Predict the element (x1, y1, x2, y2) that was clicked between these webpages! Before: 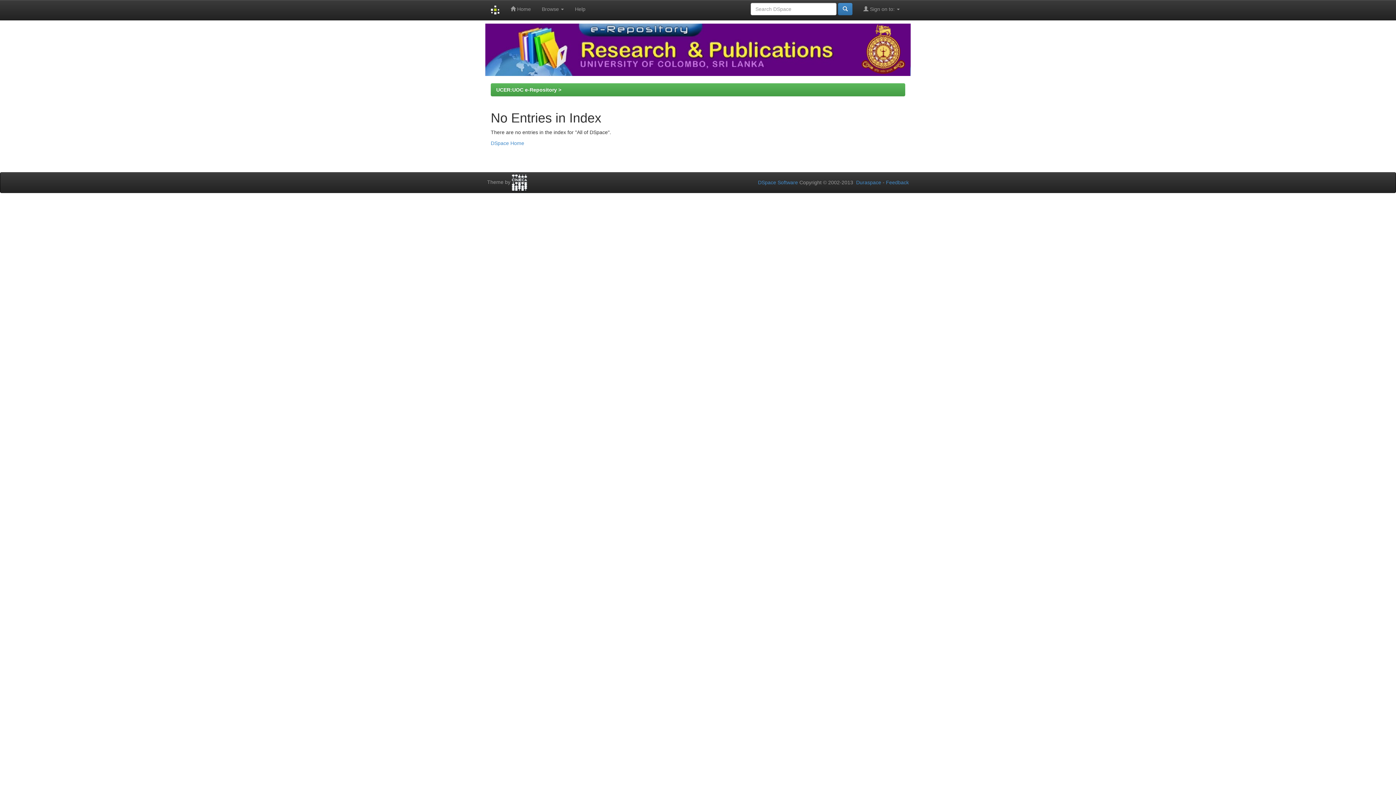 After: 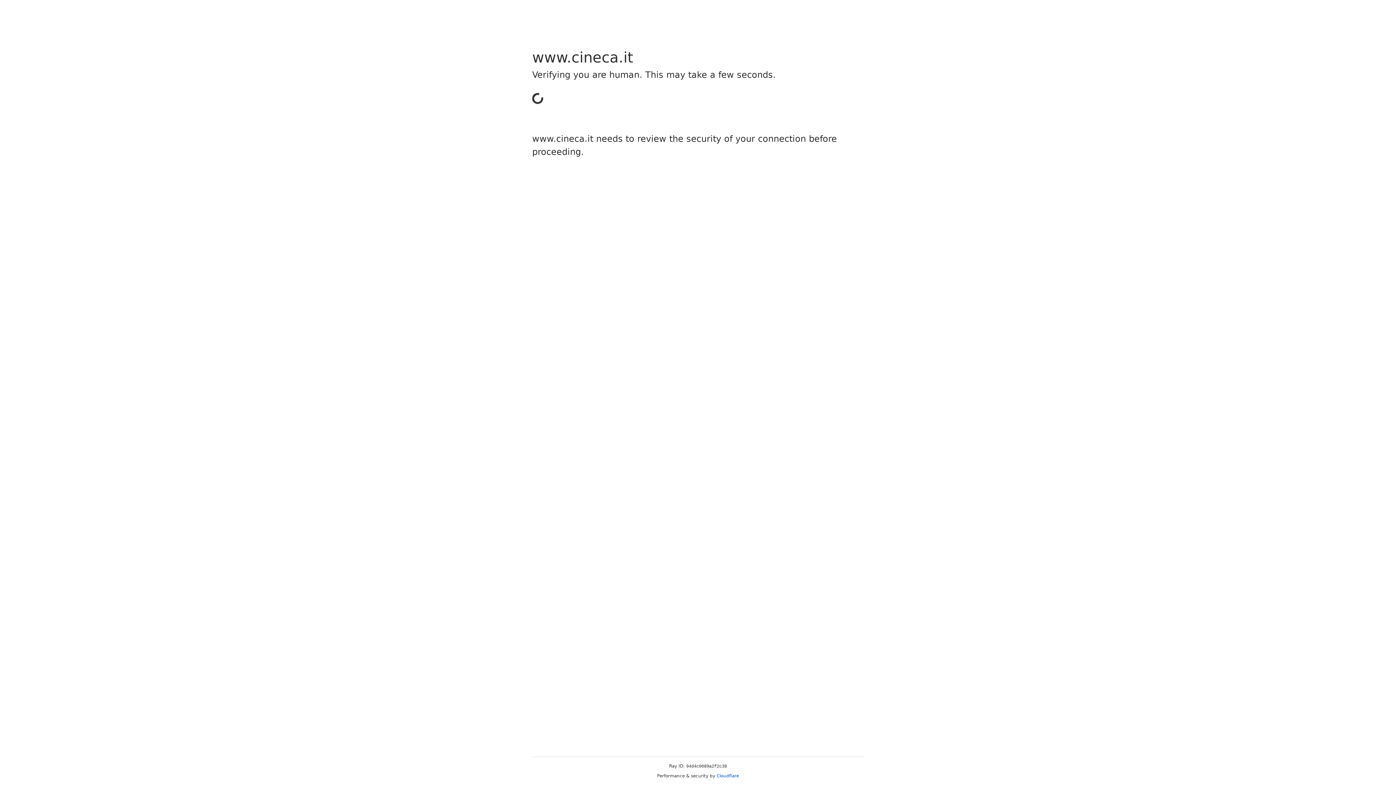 Action: bbox: (512, 179, 527, 185)